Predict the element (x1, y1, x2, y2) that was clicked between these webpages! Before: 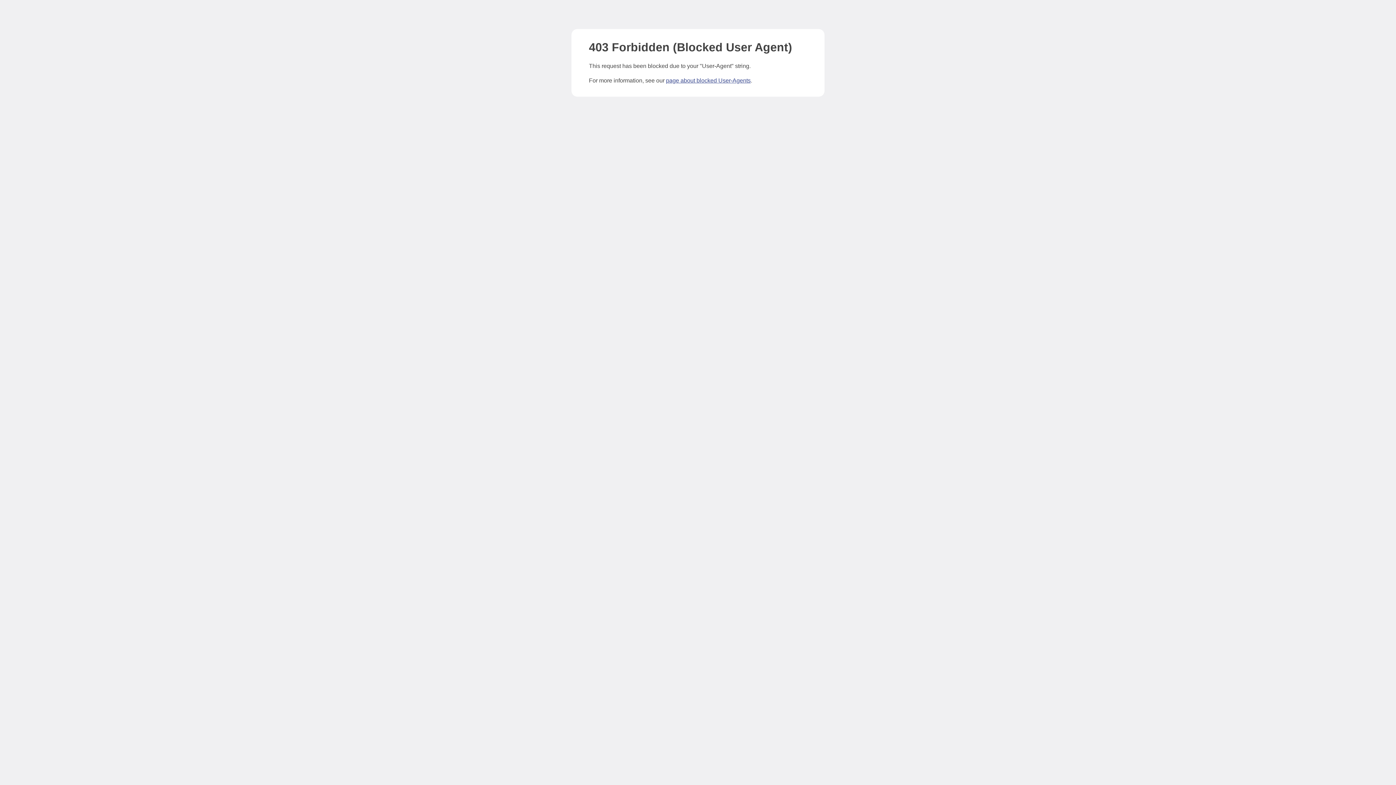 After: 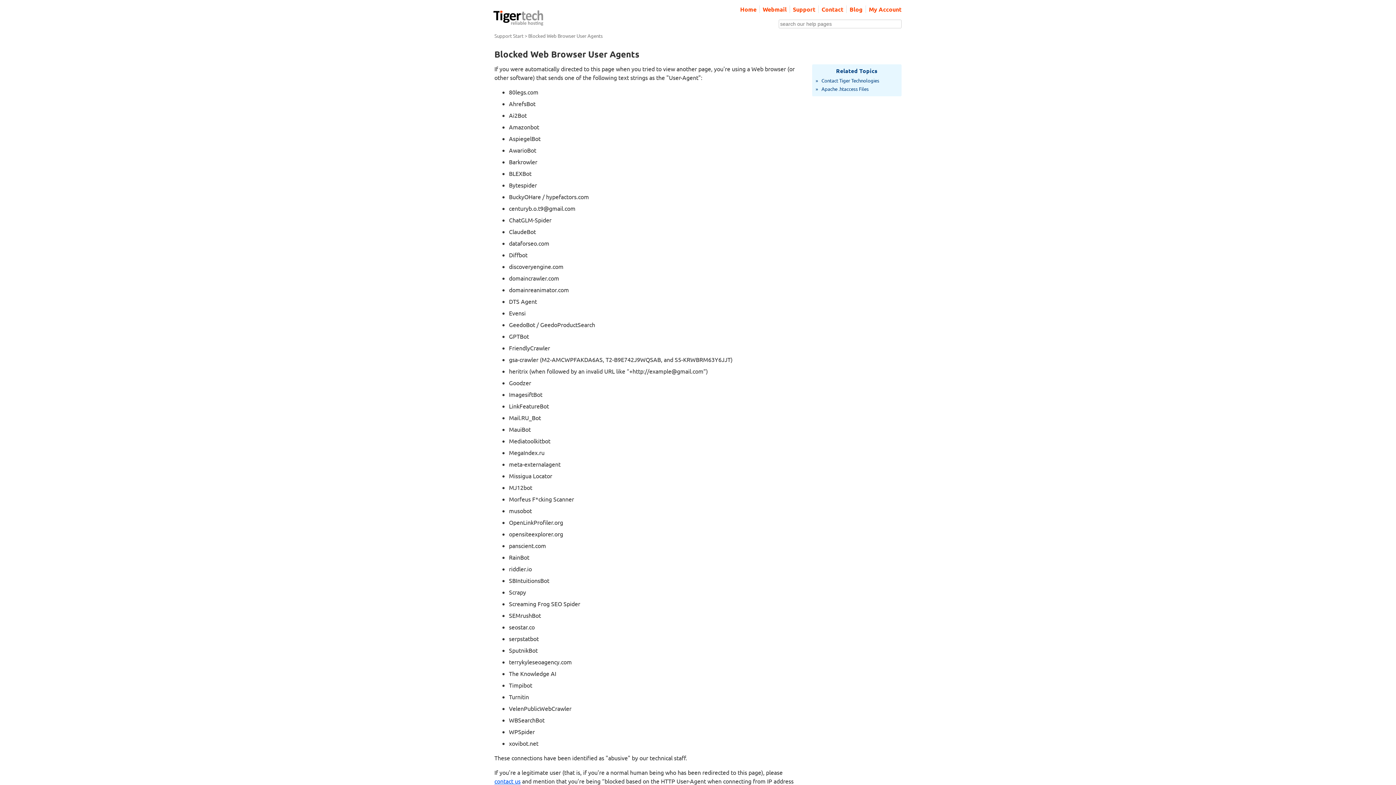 Action: label: page about blocked User-Agents bbox: (666, 77, 750, 83)